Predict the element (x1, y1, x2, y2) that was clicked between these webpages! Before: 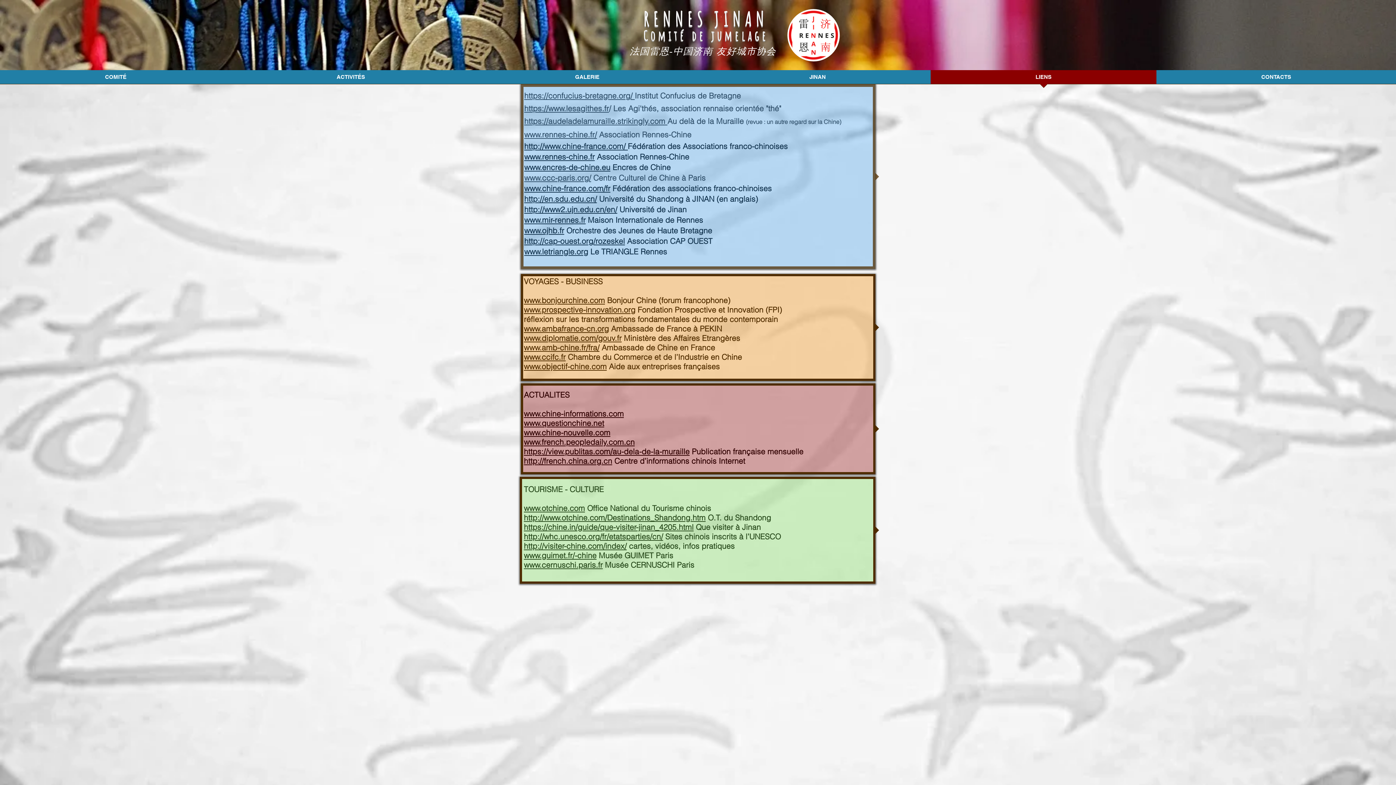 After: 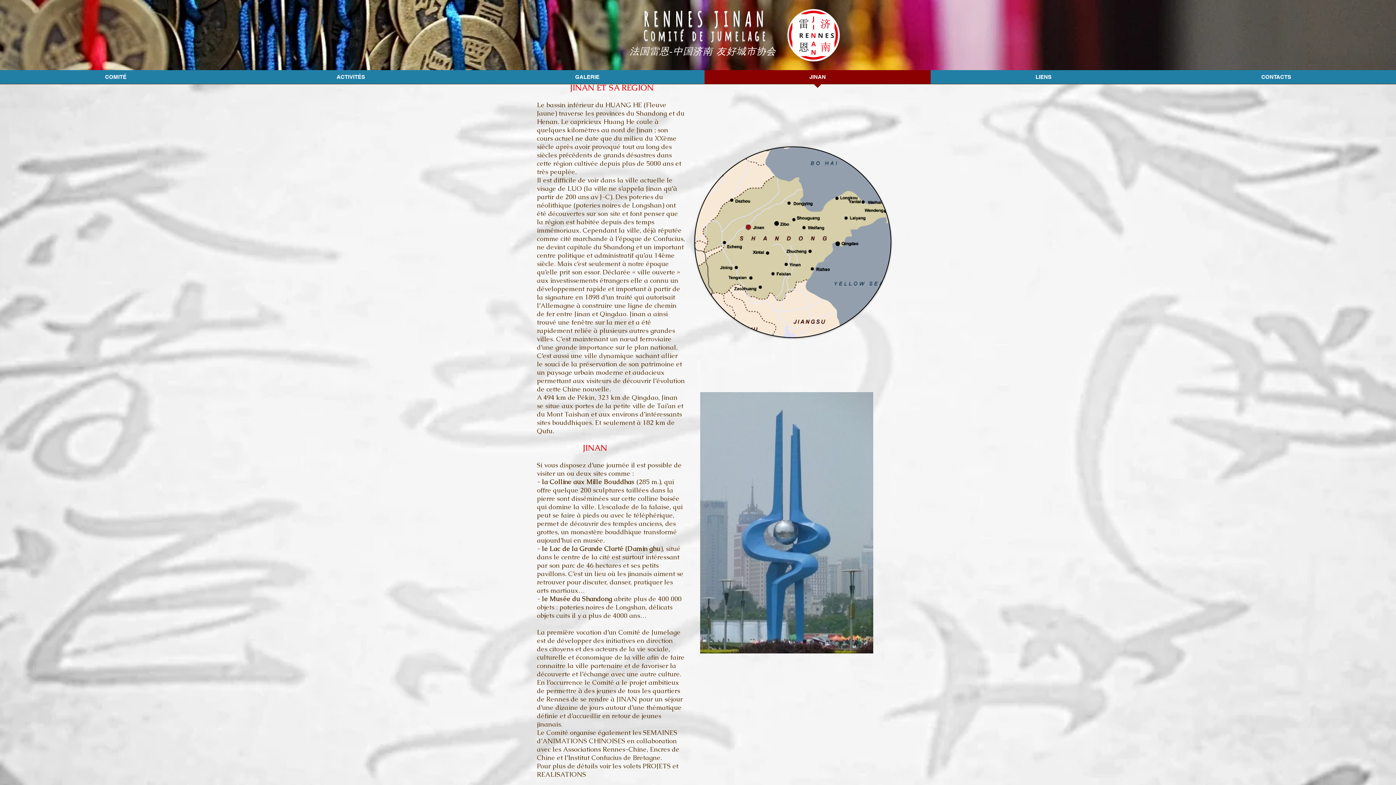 Action: label: JINAN bbox: (704, 70, 930, 88)